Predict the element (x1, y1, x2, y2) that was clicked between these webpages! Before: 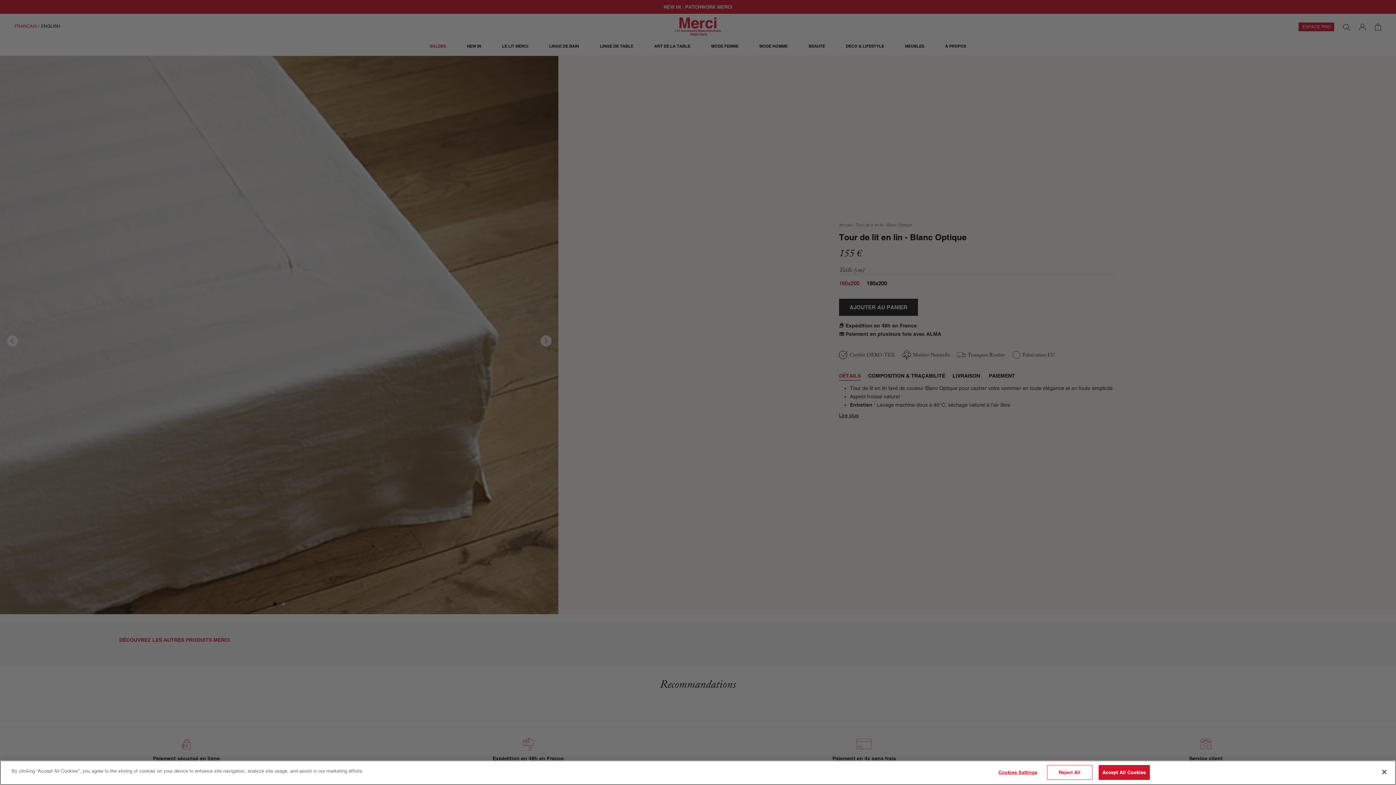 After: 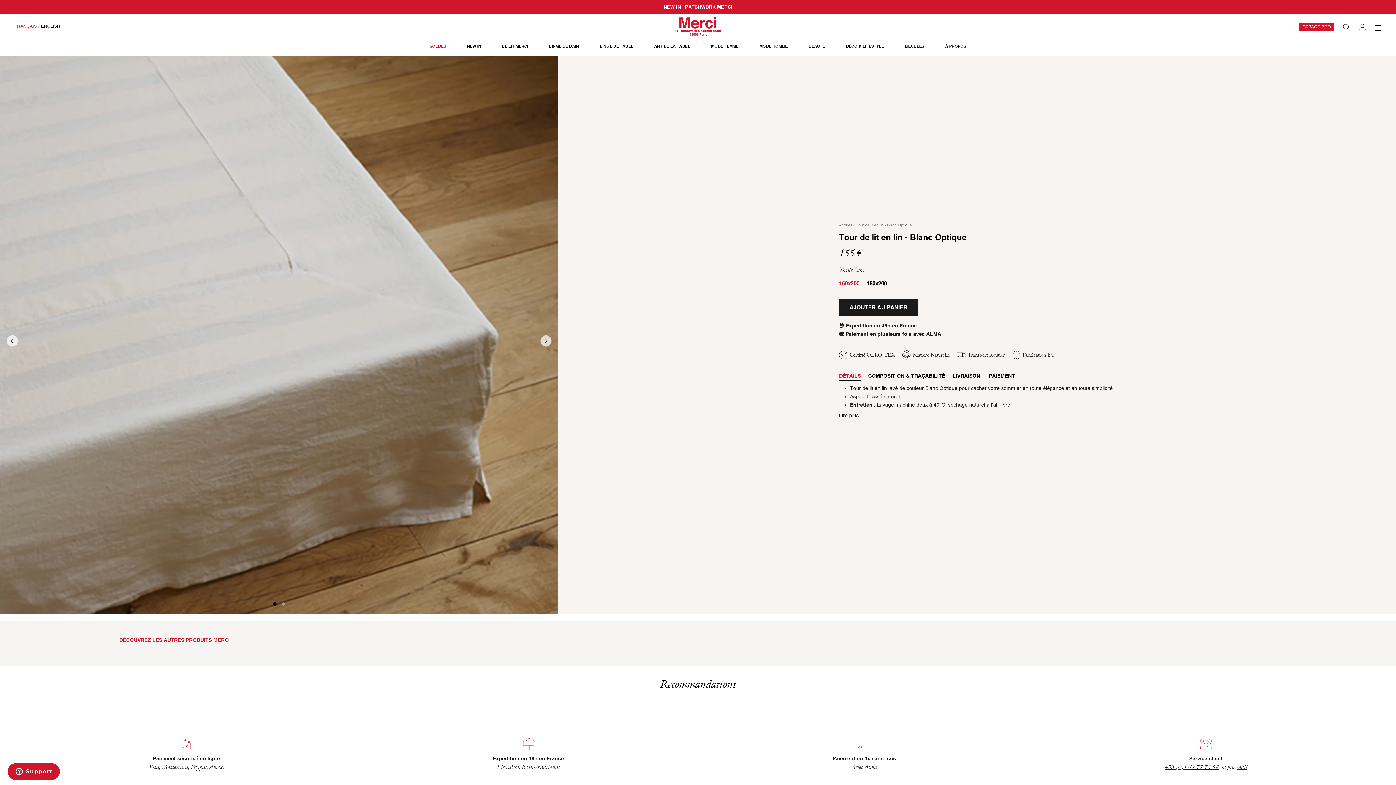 Action: label: Accept All Cookies bbox: (1098, 765, 1150, 780)